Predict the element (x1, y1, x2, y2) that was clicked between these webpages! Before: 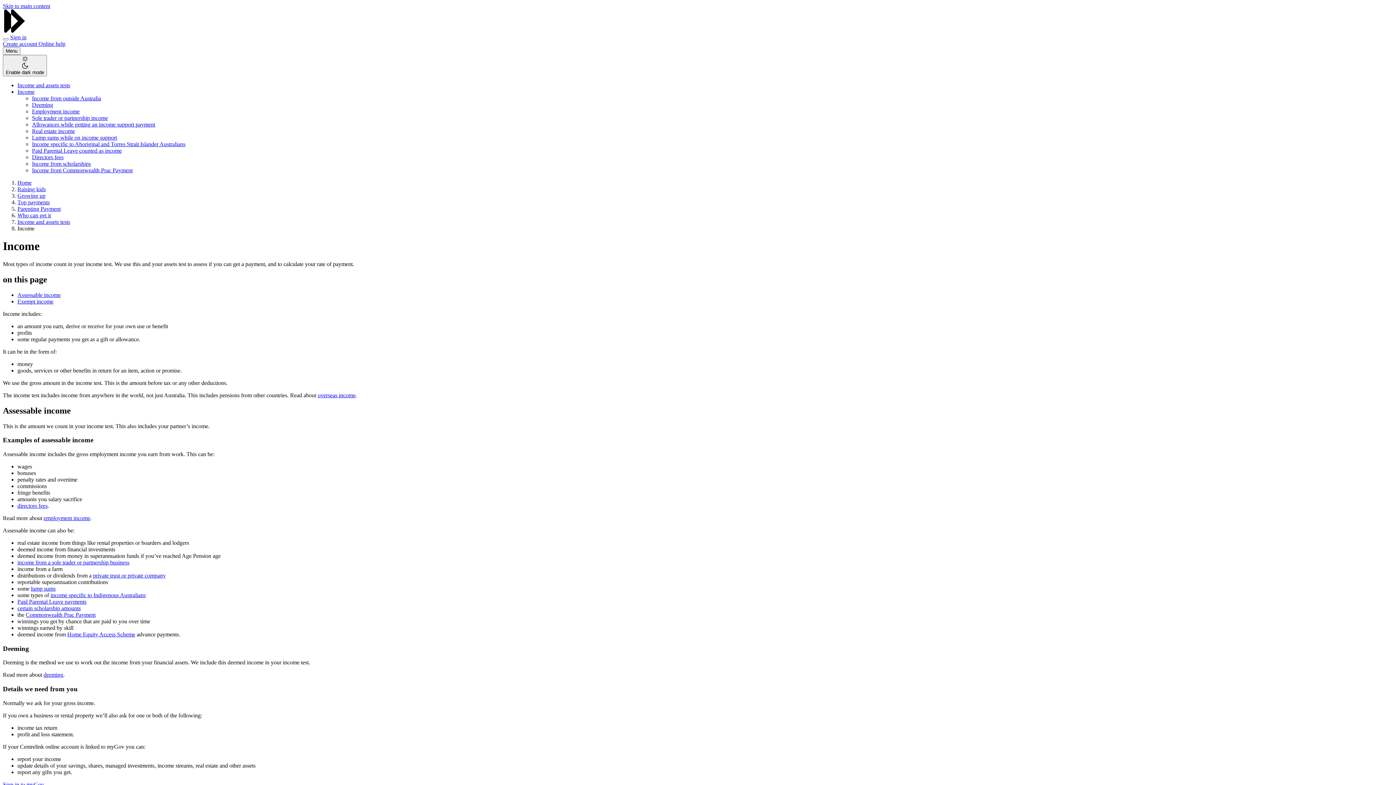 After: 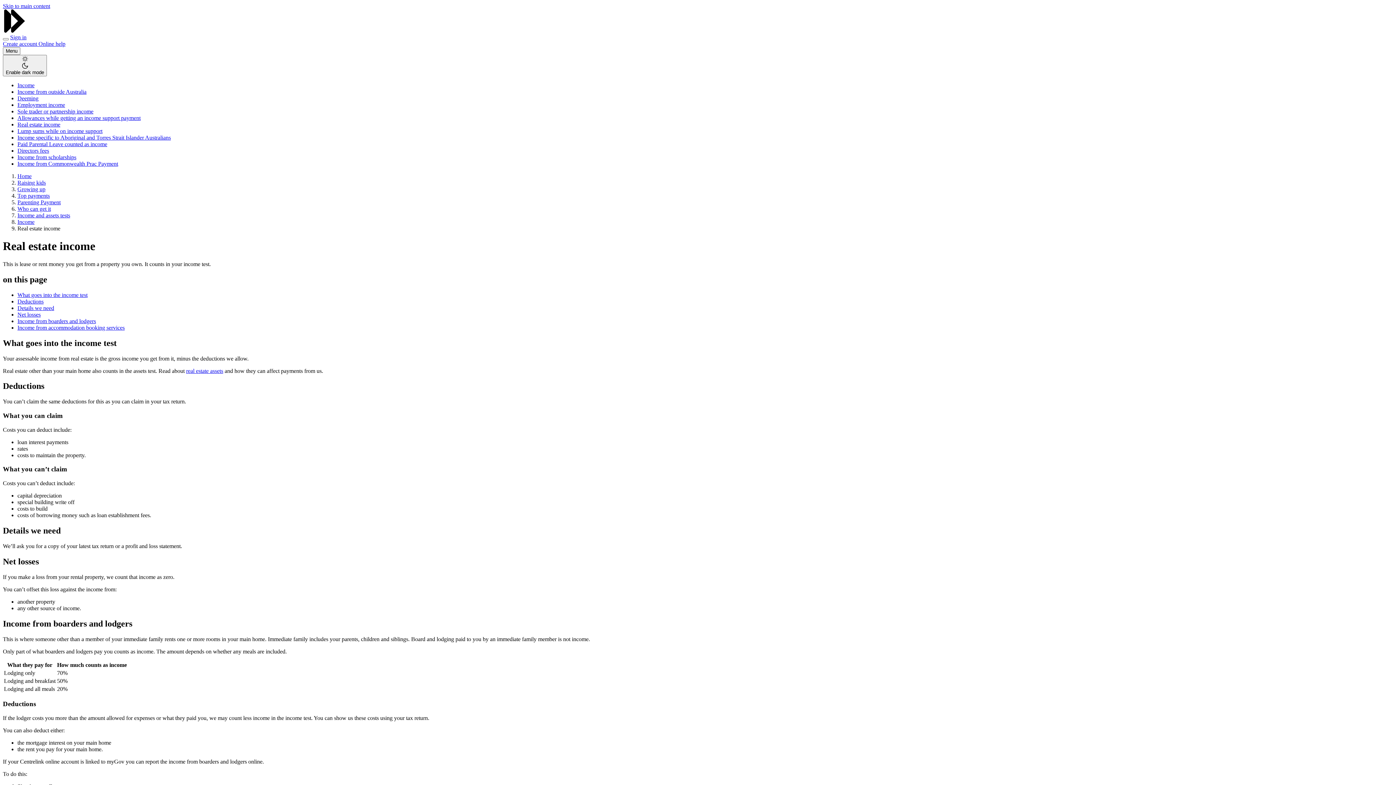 Action: label: Real estate income bbox: (32, 128, 74, 134)